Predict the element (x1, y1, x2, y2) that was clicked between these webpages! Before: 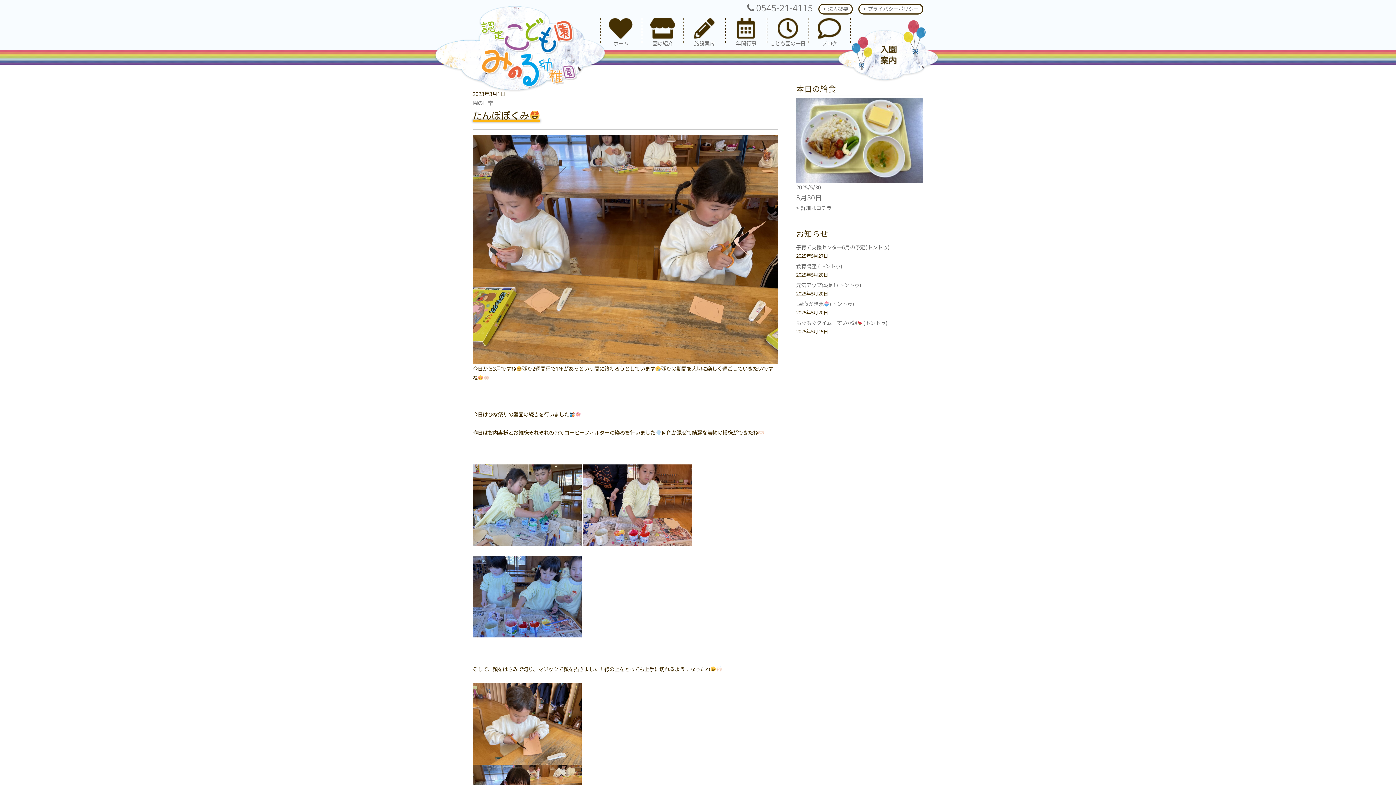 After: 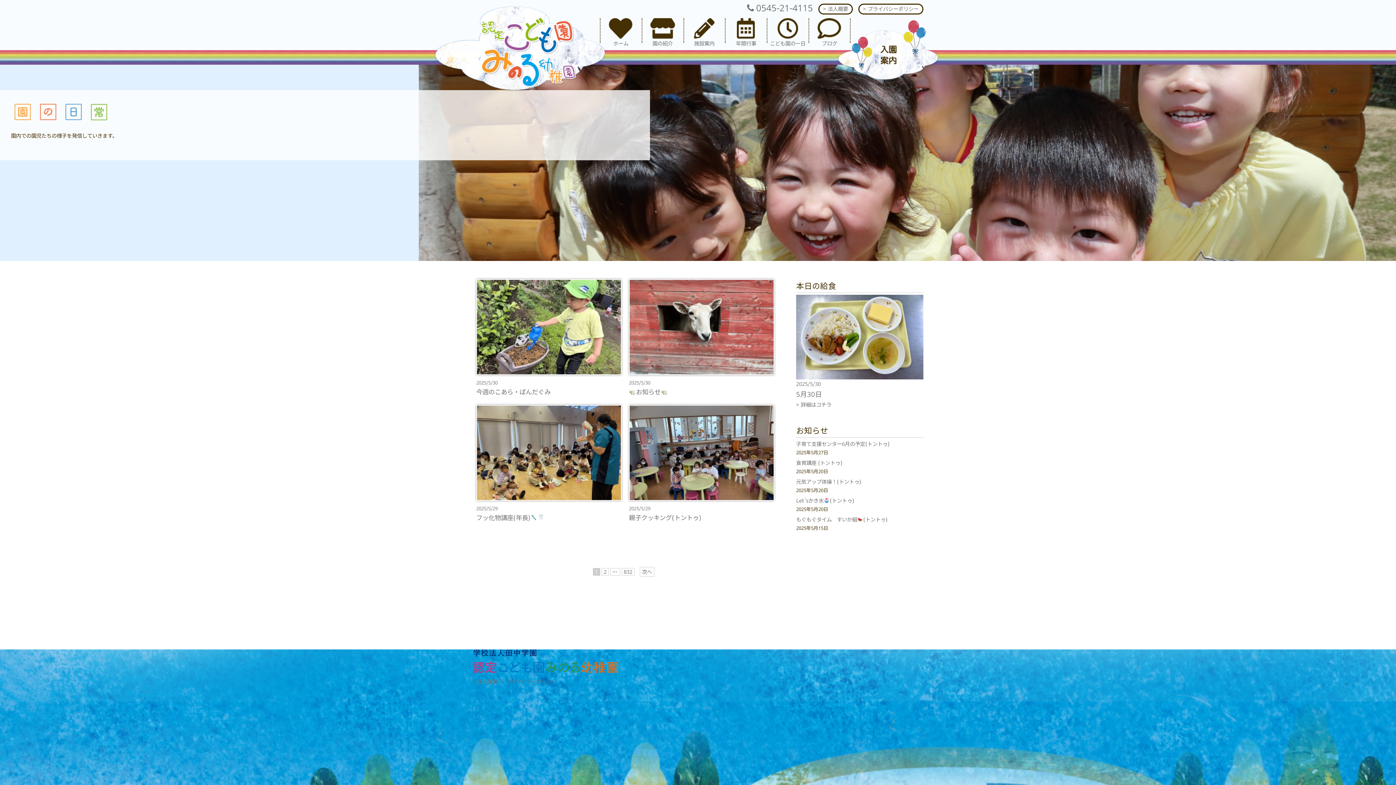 Action: bbox: (472, 99, 493, 106) label: 園の日常